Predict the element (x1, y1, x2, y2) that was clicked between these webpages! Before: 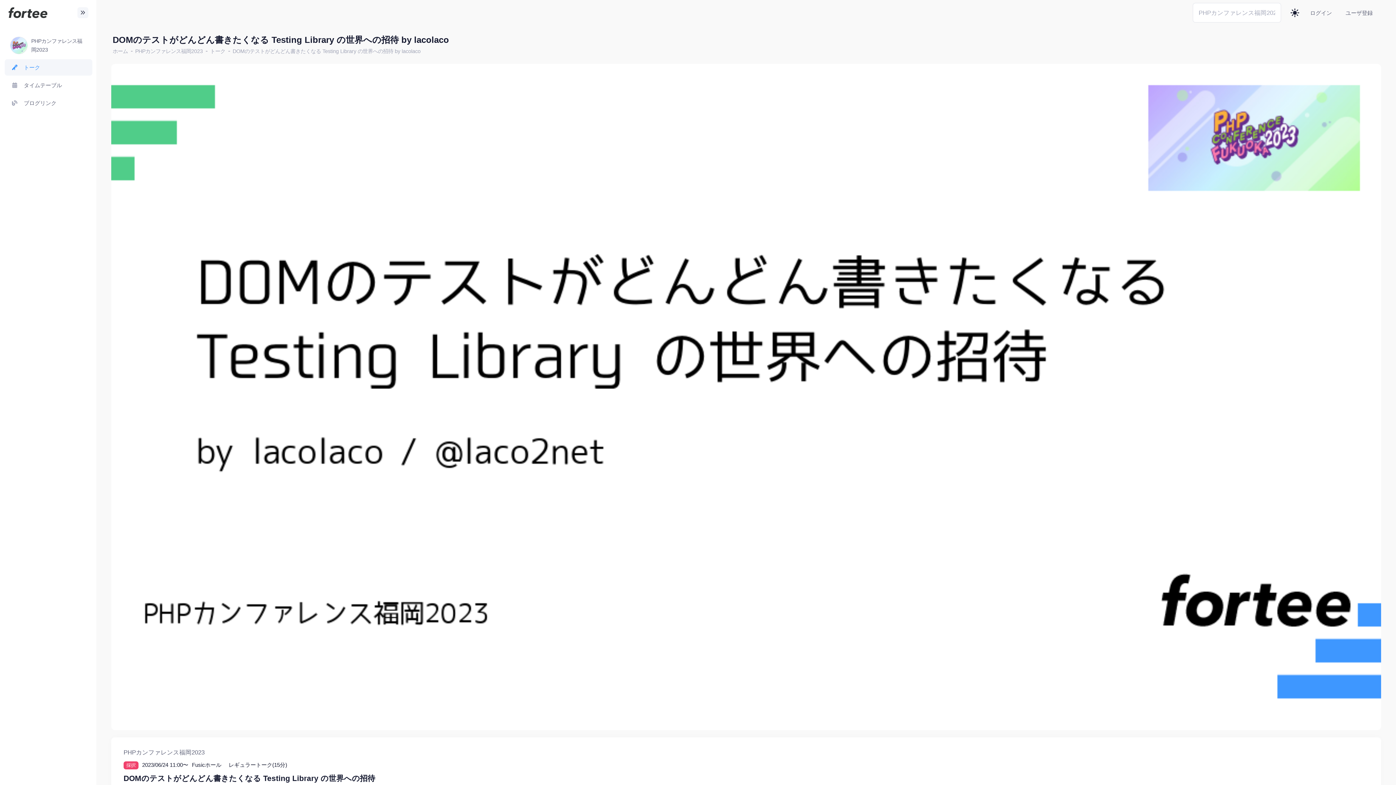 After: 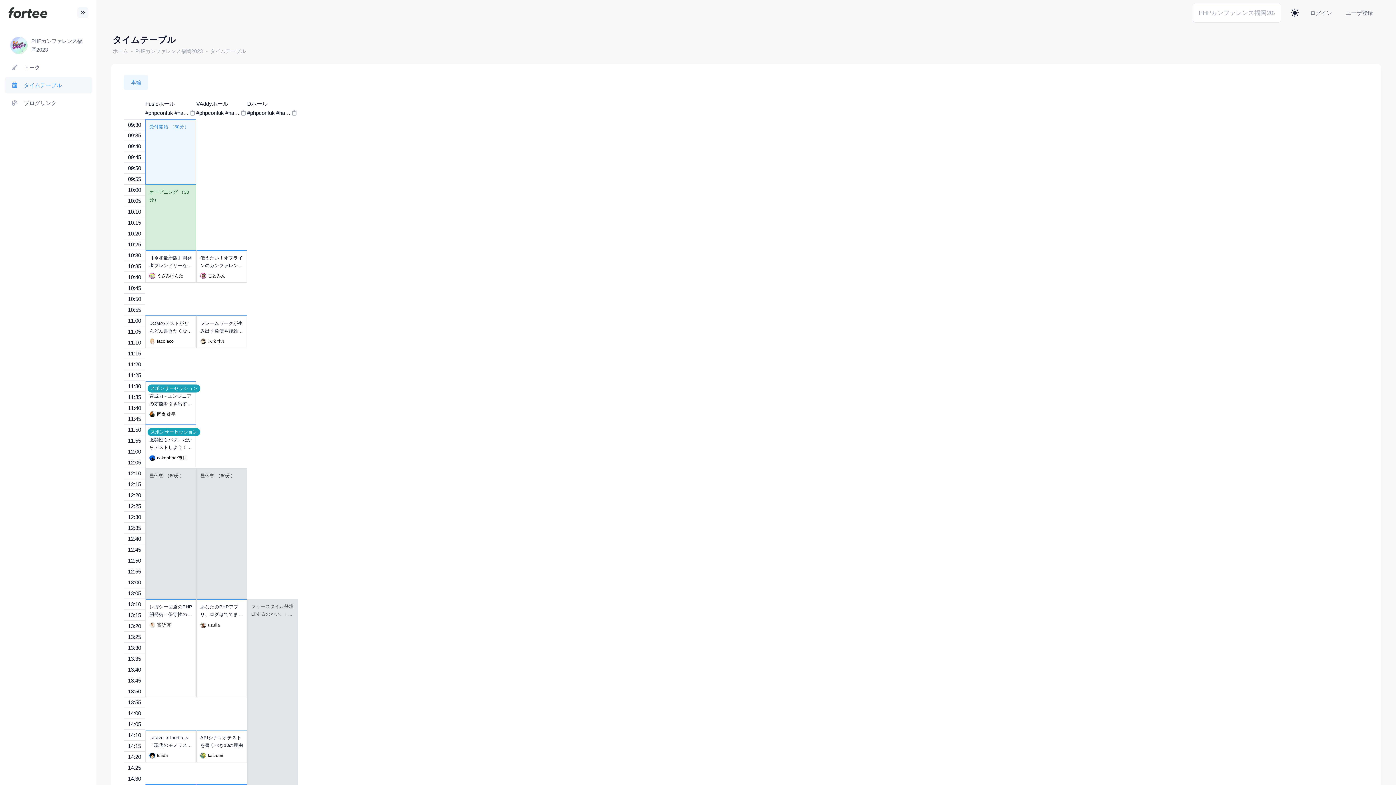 Action: label: タイムテーブル bbox: (4, 77, 92, 93)